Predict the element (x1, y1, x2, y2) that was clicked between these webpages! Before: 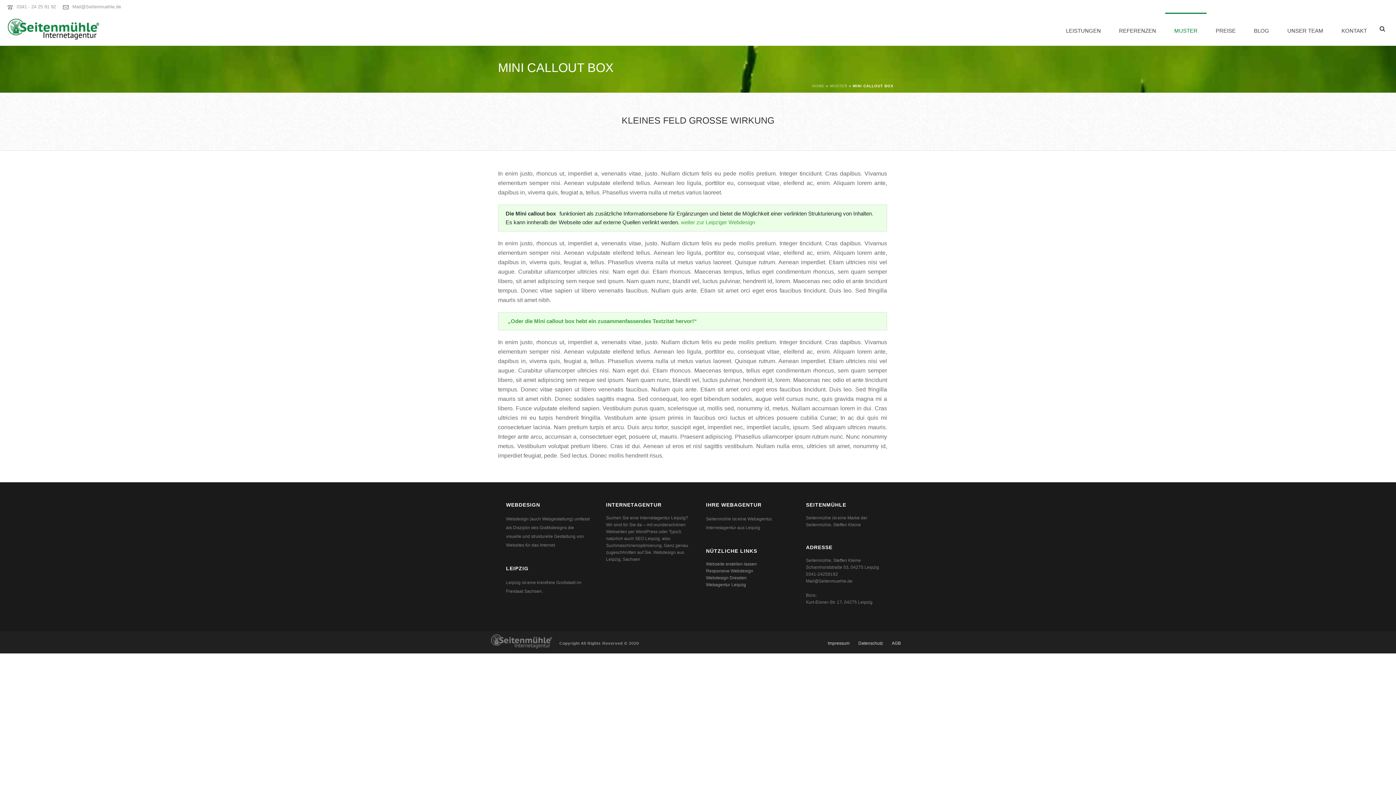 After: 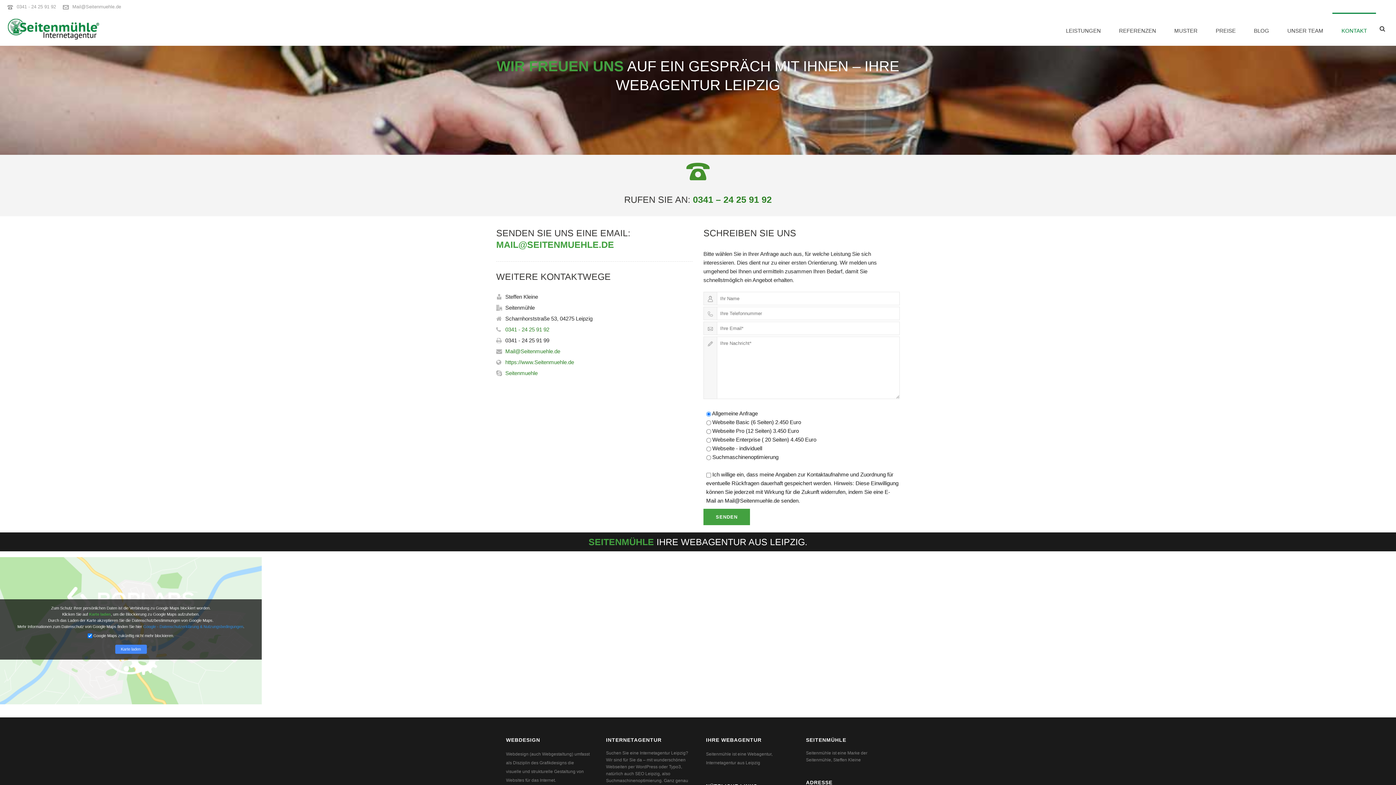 Action: bbox: (1332, 12, 1376, 45) label: KONTAKT